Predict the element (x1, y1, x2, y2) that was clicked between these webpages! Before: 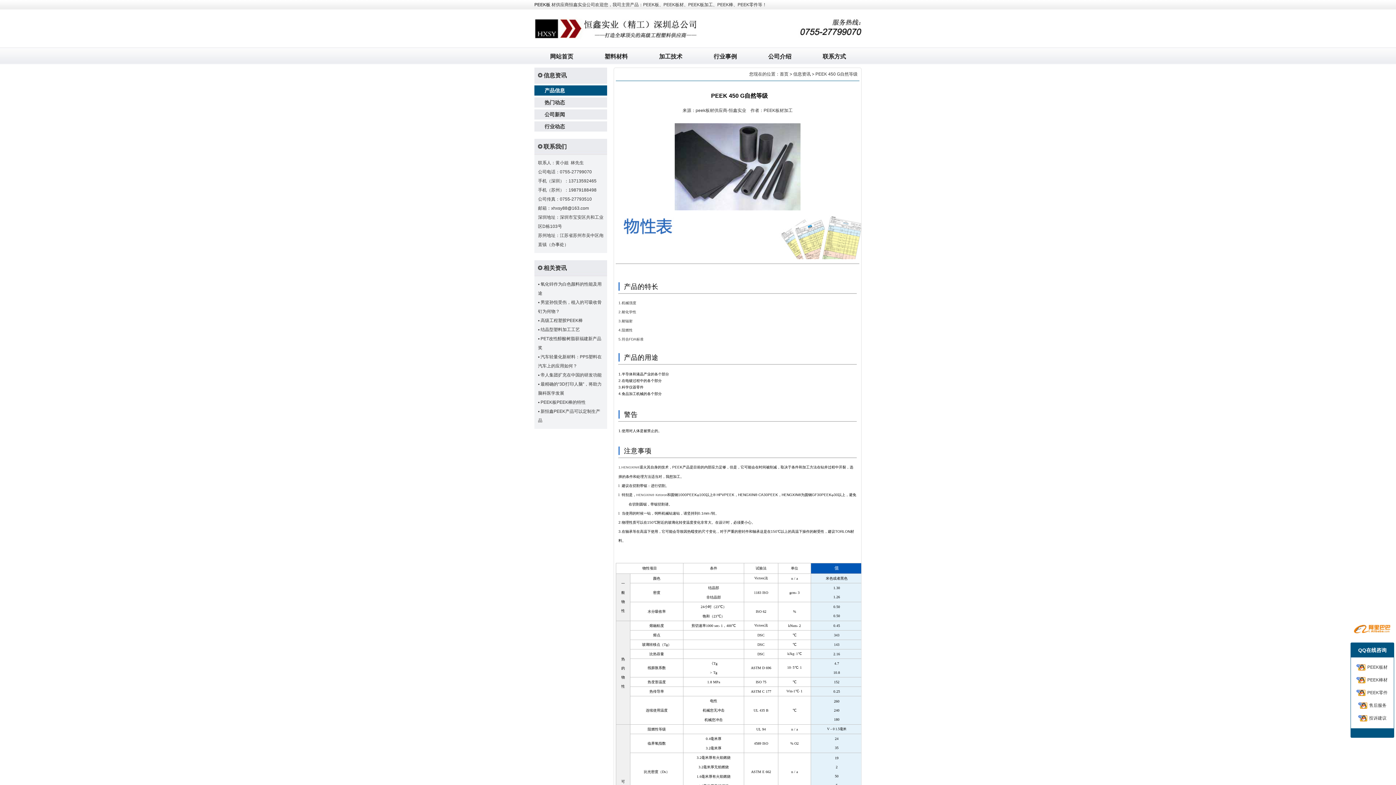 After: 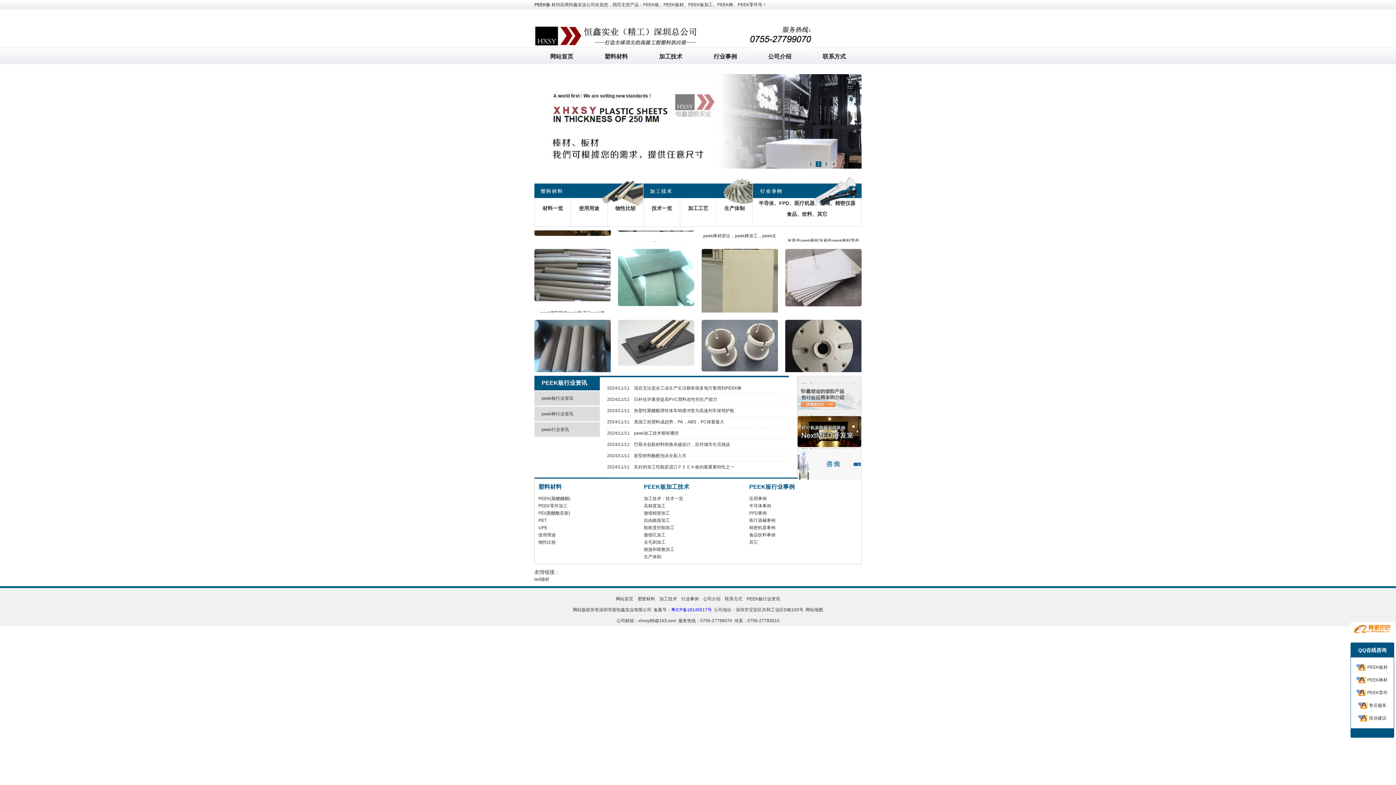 Action: label: 首页 bbox: (780, 71, 788, 76)